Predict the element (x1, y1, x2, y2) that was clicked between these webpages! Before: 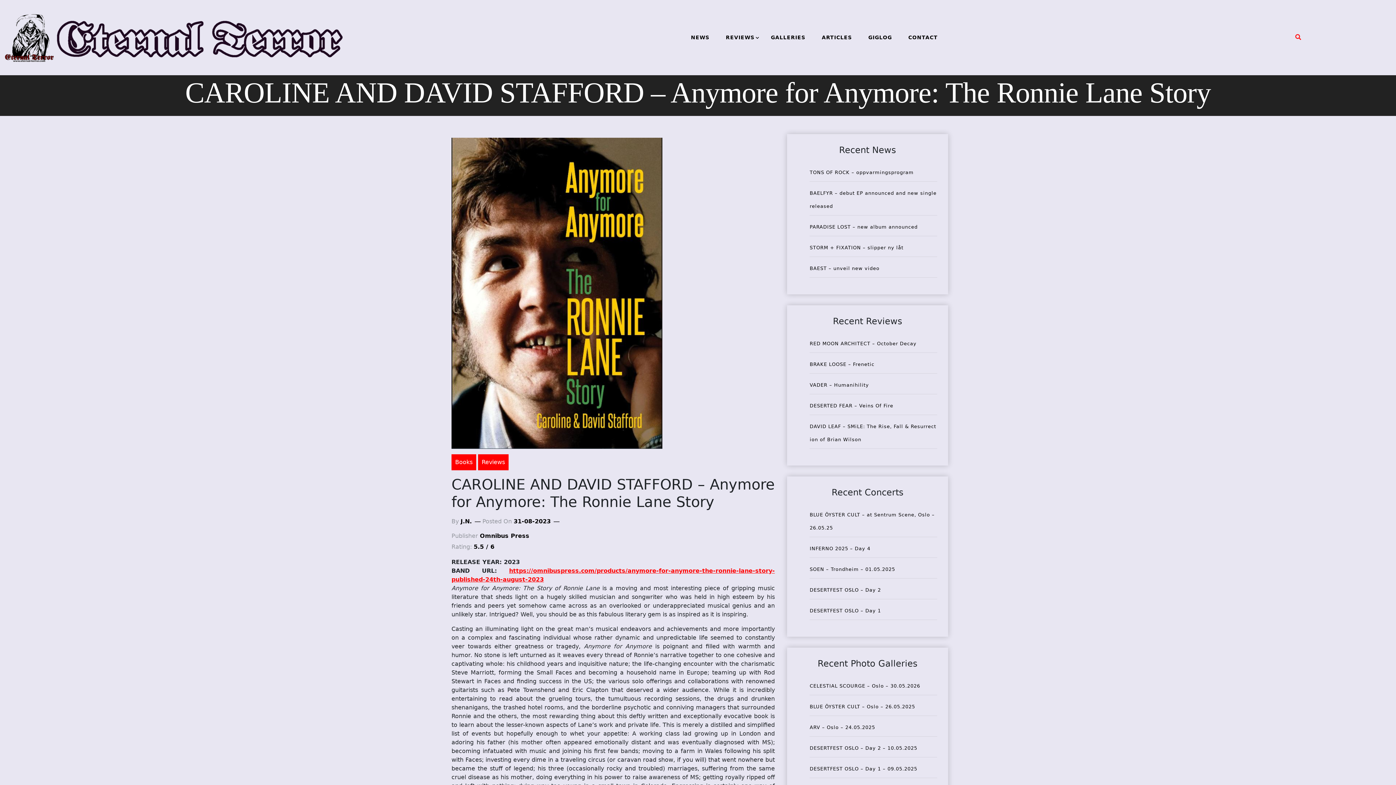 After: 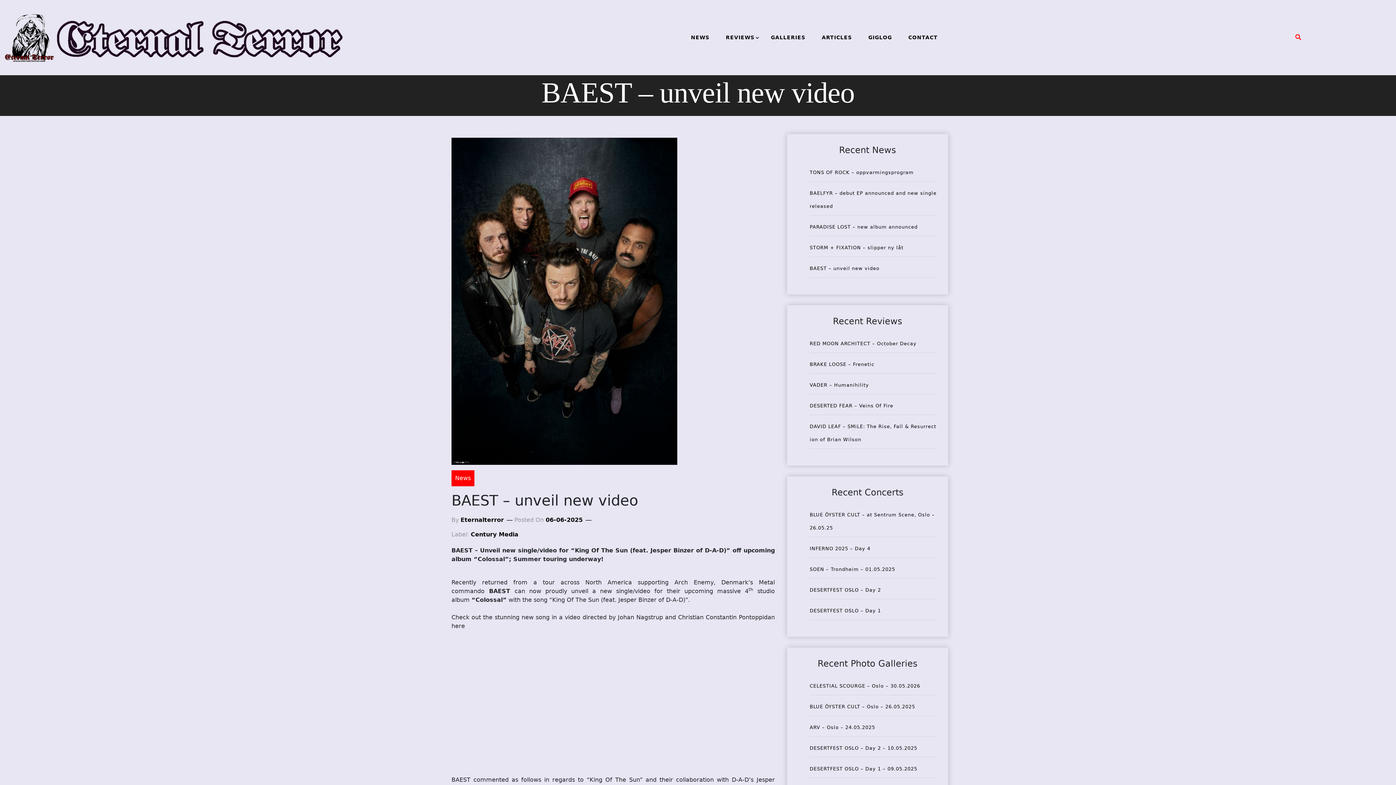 Action: label: BAEST – unveil new video bbox: (809, 265, 879, 271)